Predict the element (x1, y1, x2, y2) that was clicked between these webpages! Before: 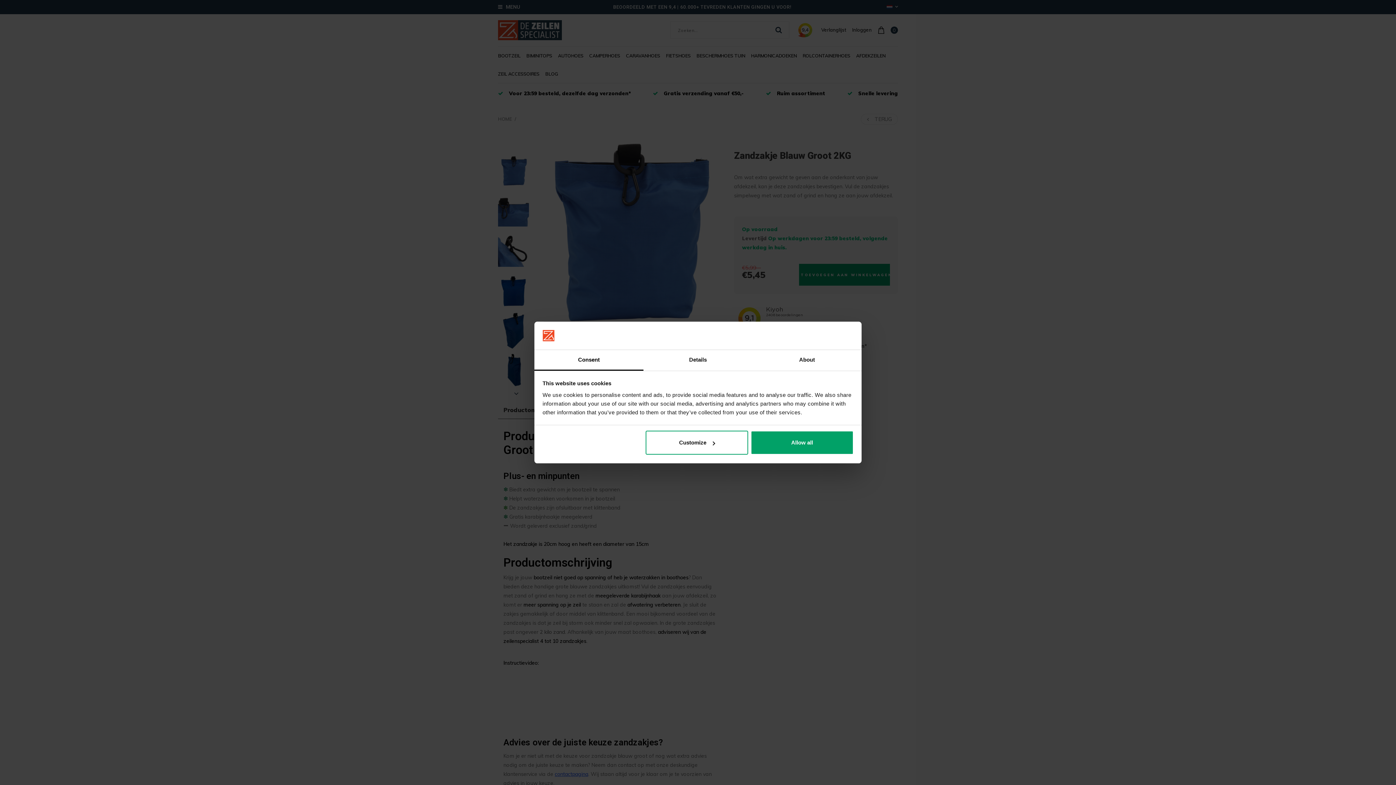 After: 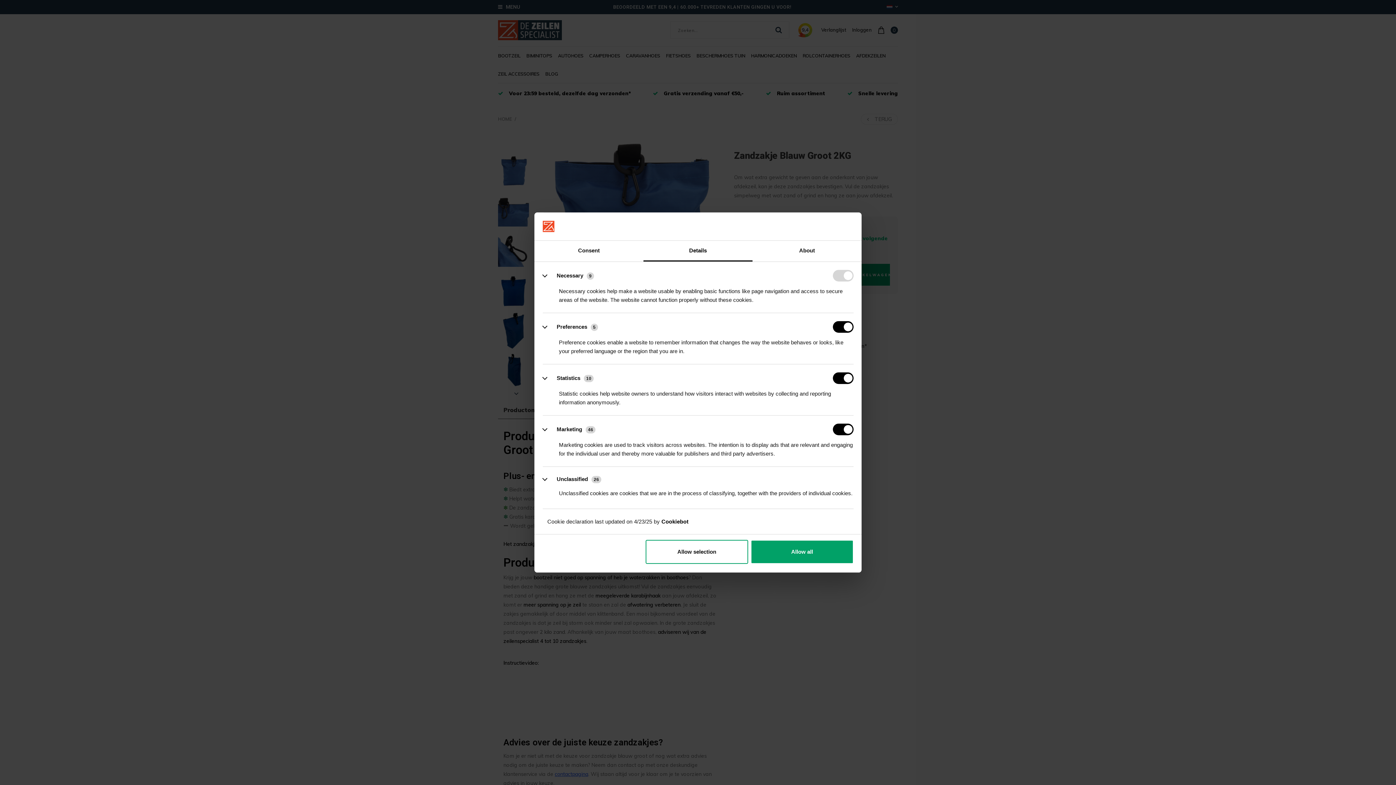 Action: label: Customize bbox: (645, 431, 748, 455)